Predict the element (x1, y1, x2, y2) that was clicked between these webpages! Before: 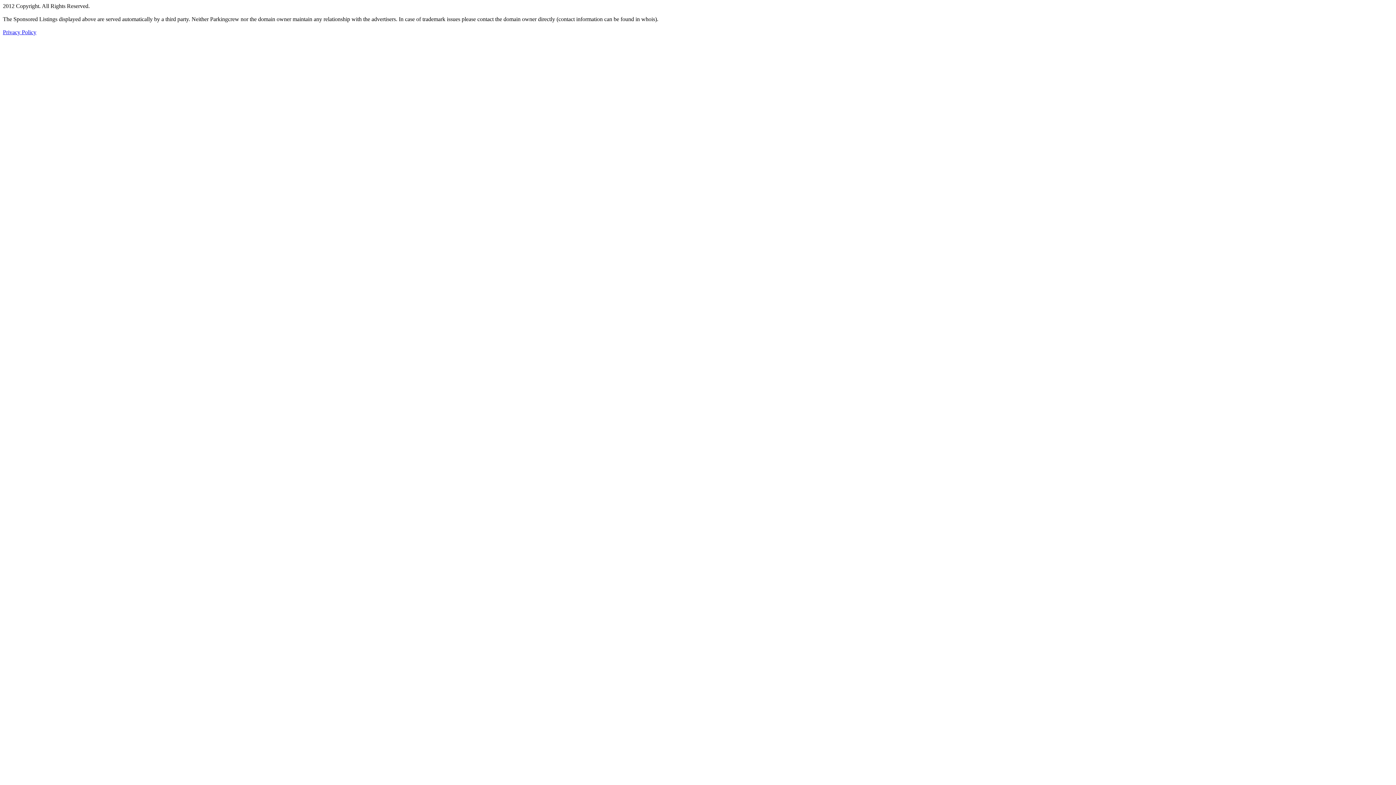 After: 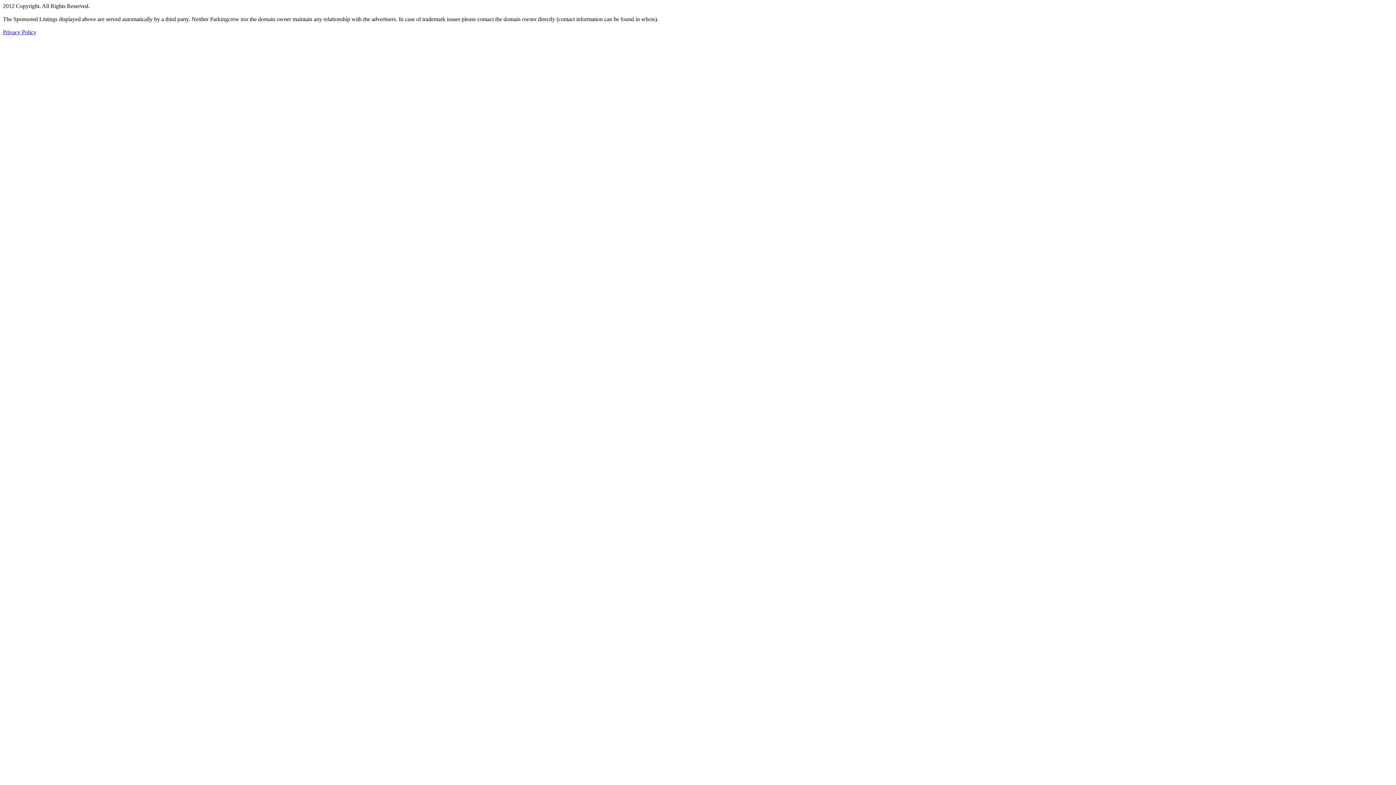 Action: bbox: (2, 29, 36, 35) label: Privacy Policy